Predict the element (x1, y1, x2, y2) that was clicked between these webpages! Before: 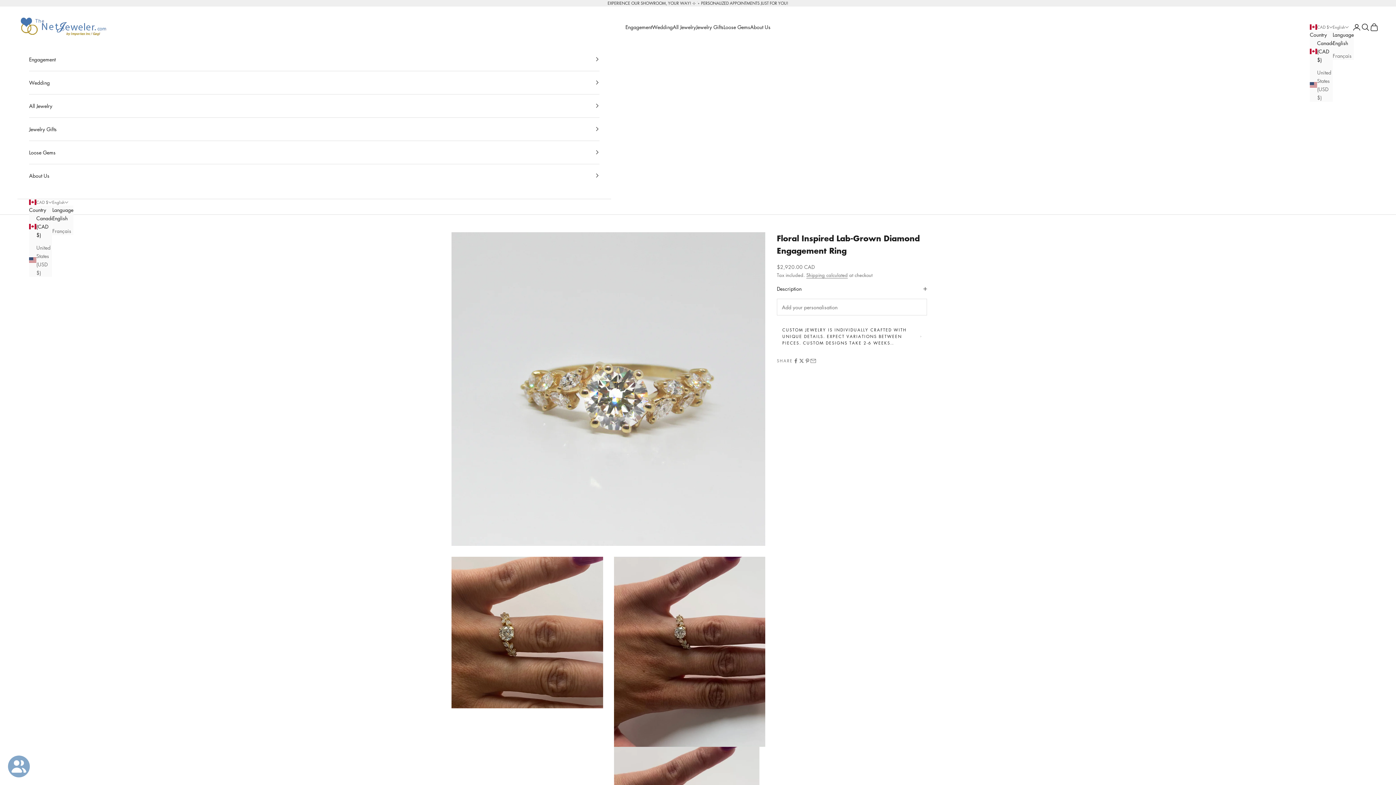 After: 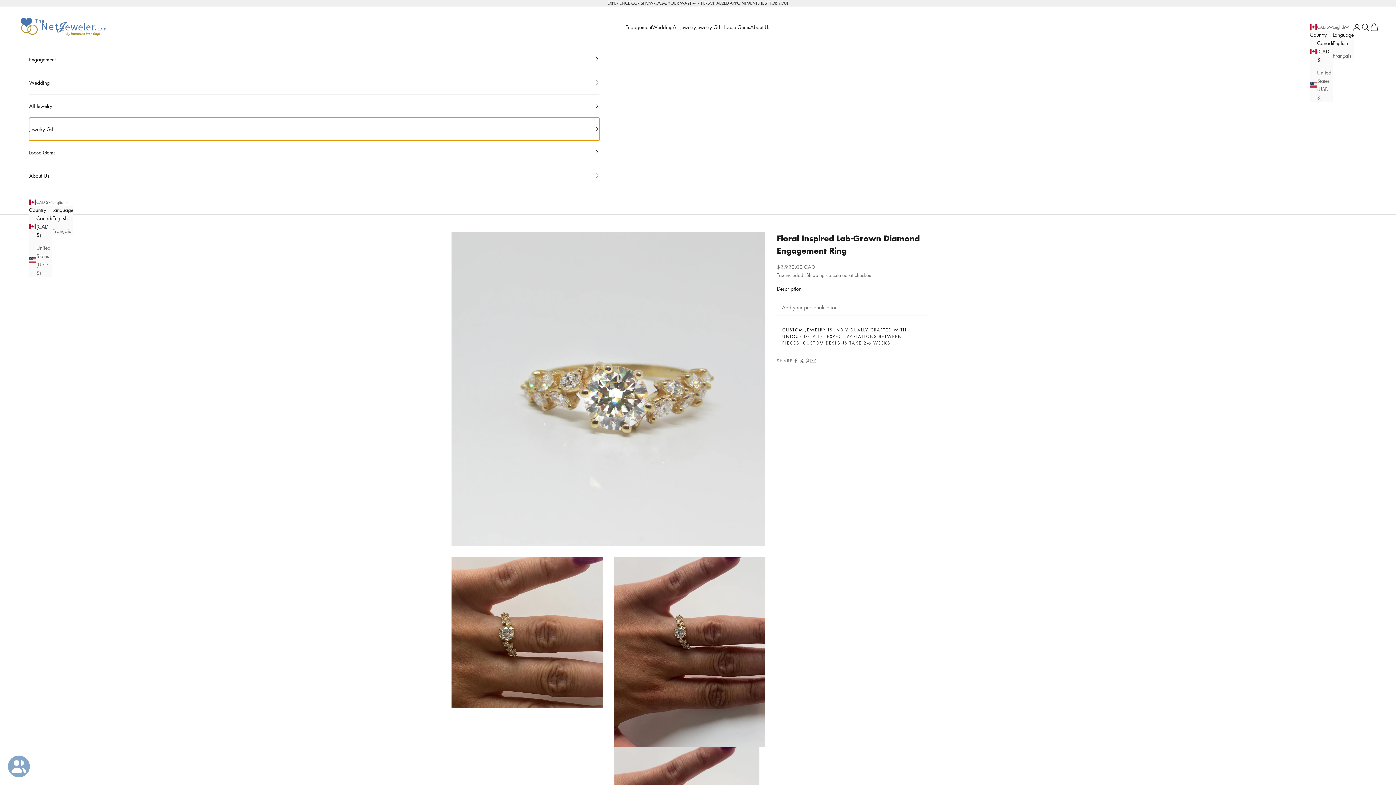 Action: label: Jewelry Gifts bbox: (29, 117, 599, 140)